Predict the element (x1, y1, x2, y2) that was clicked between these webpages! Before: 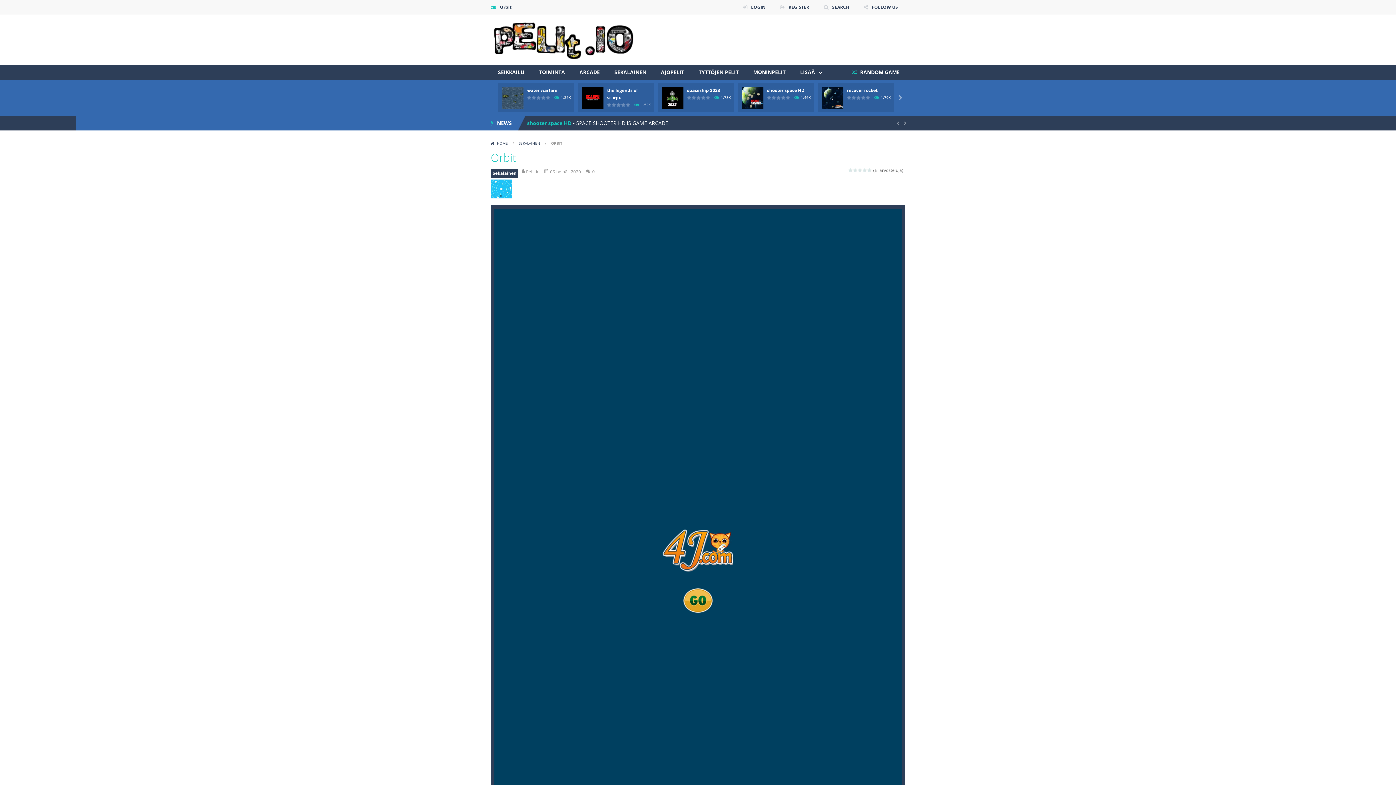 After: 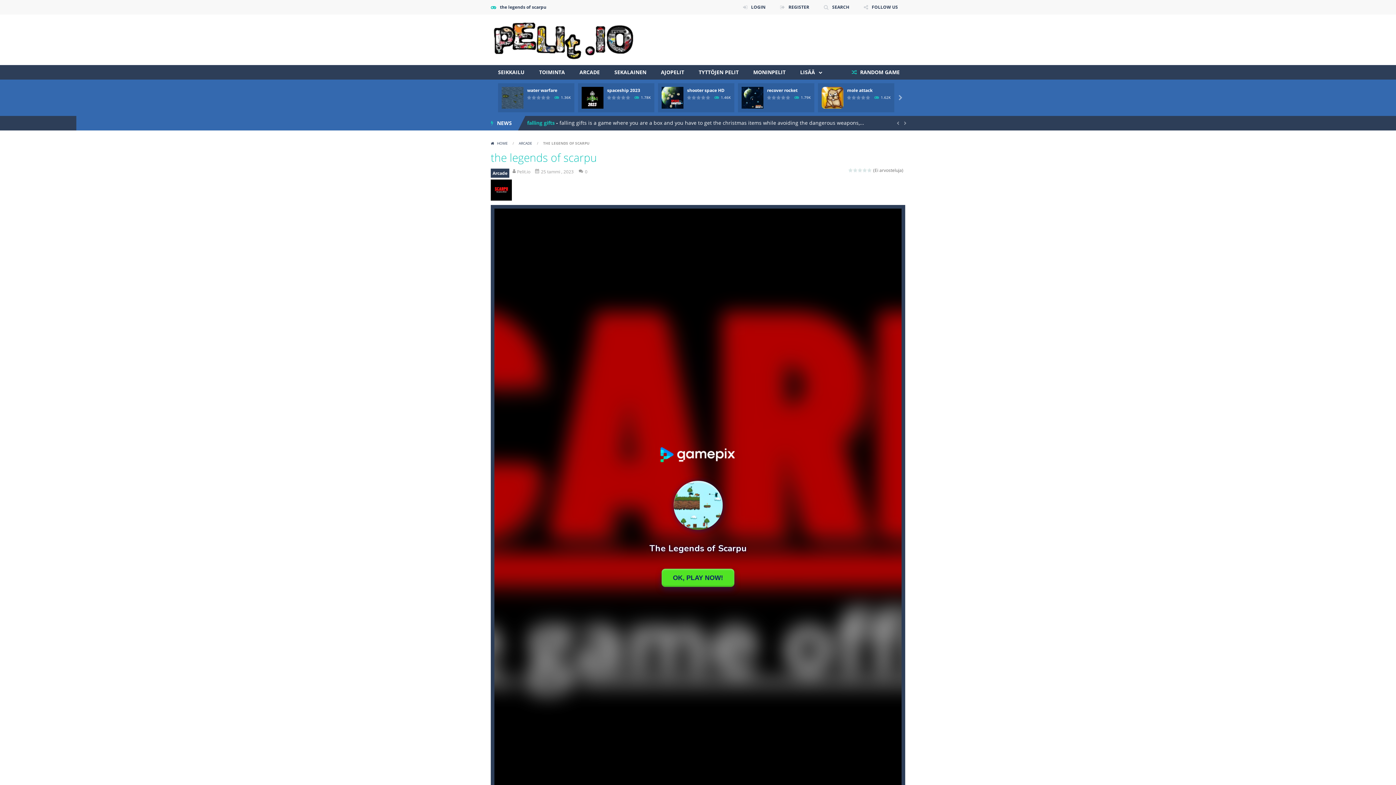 Action: label: PLAY
NOW! bbox: (581, 93, 603, 100)